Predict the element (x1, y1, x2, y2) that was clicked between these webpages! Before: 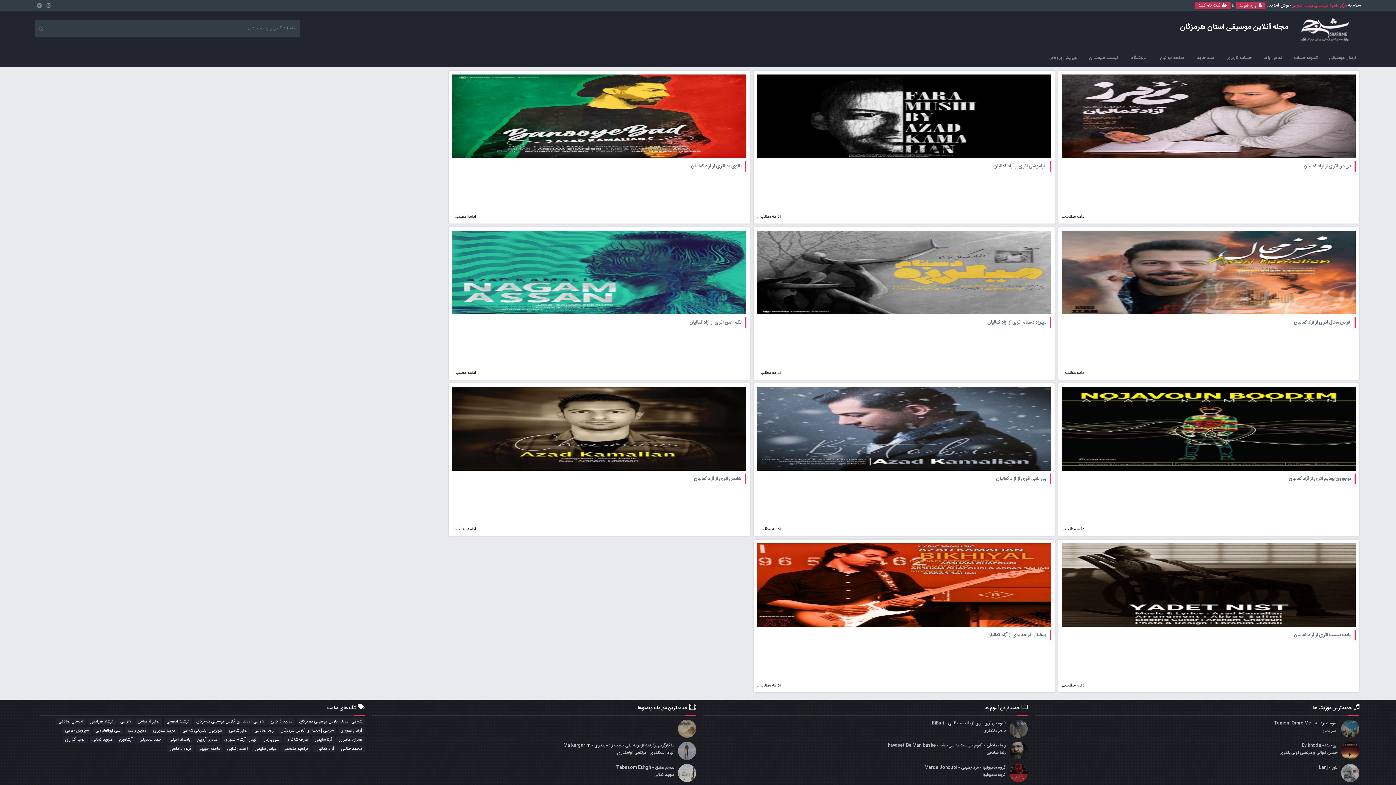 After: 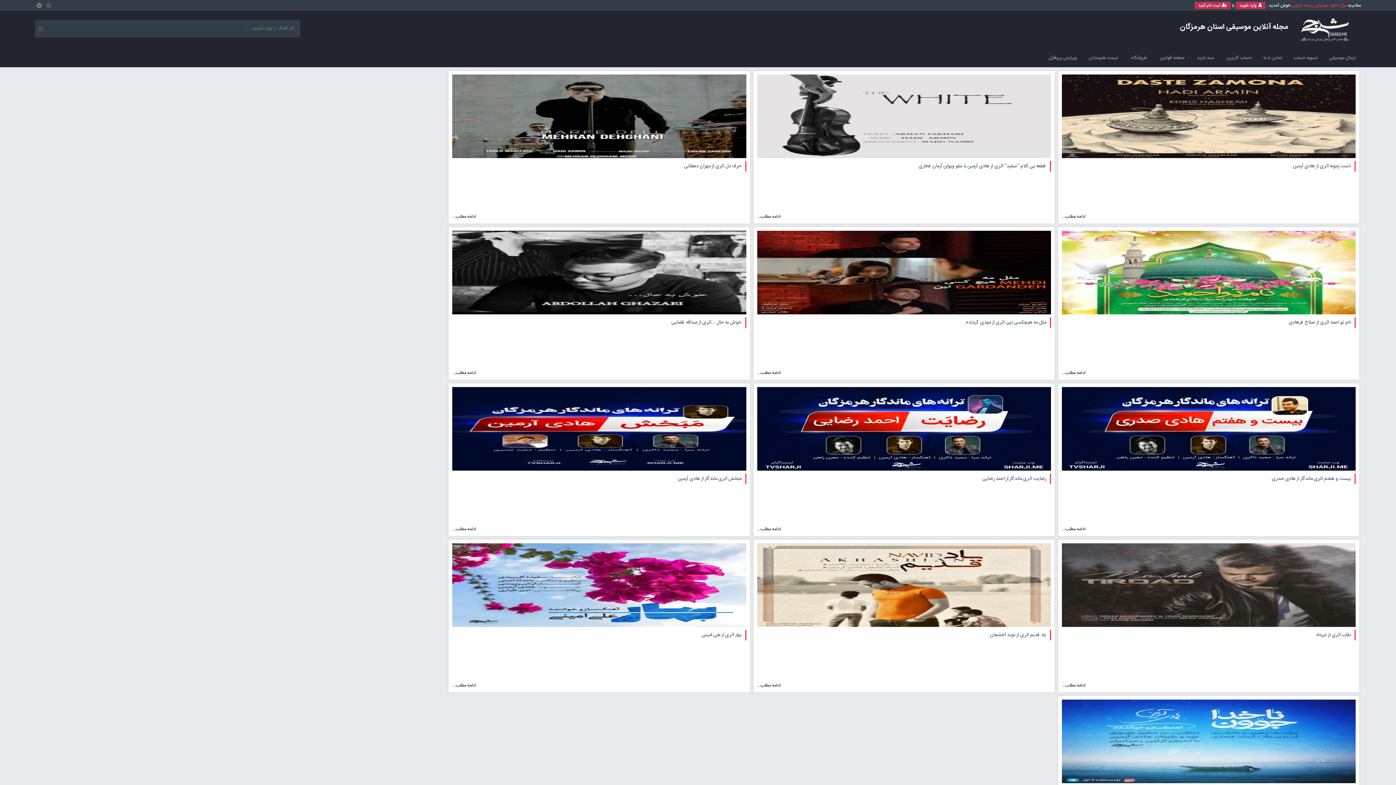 Action: bbox: (194, 736, 220, 743) label: هادی آرمین